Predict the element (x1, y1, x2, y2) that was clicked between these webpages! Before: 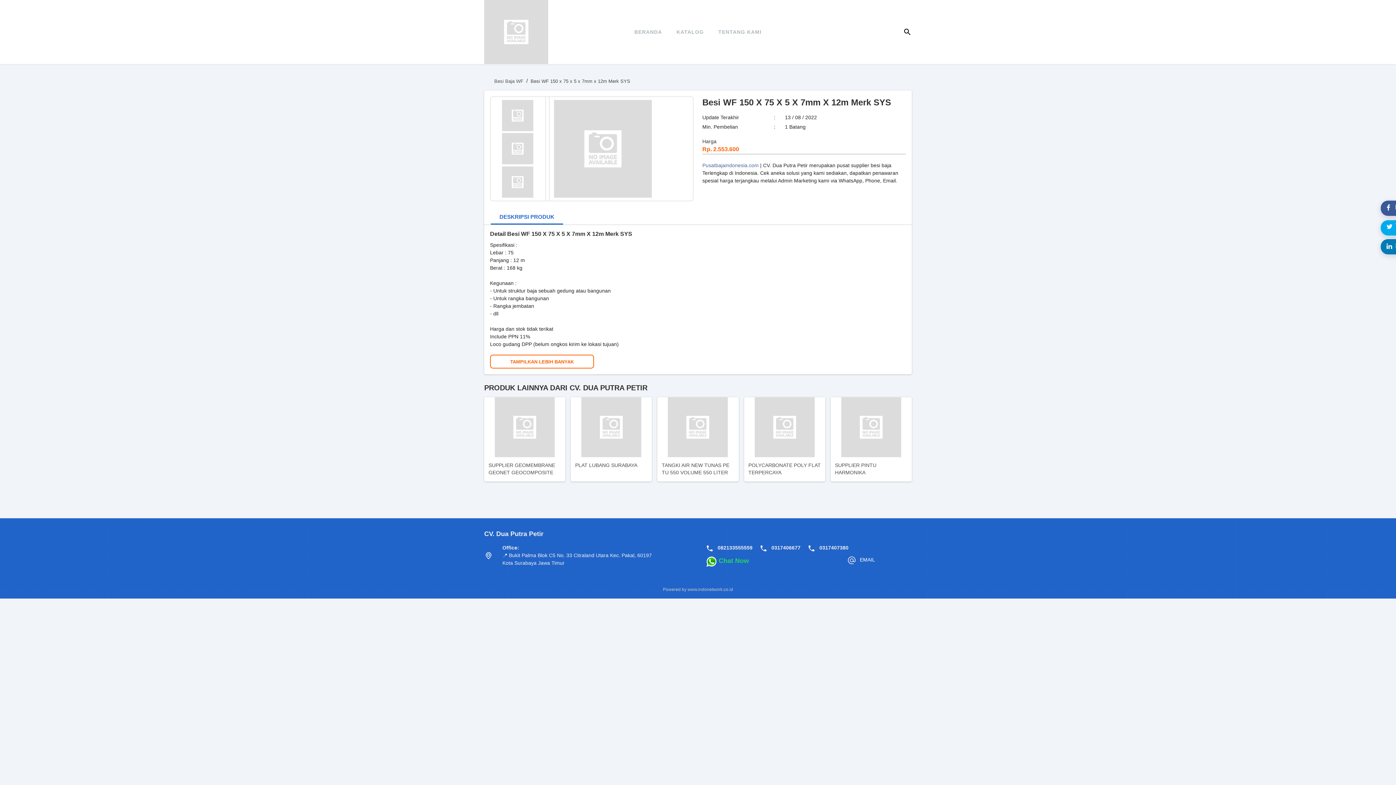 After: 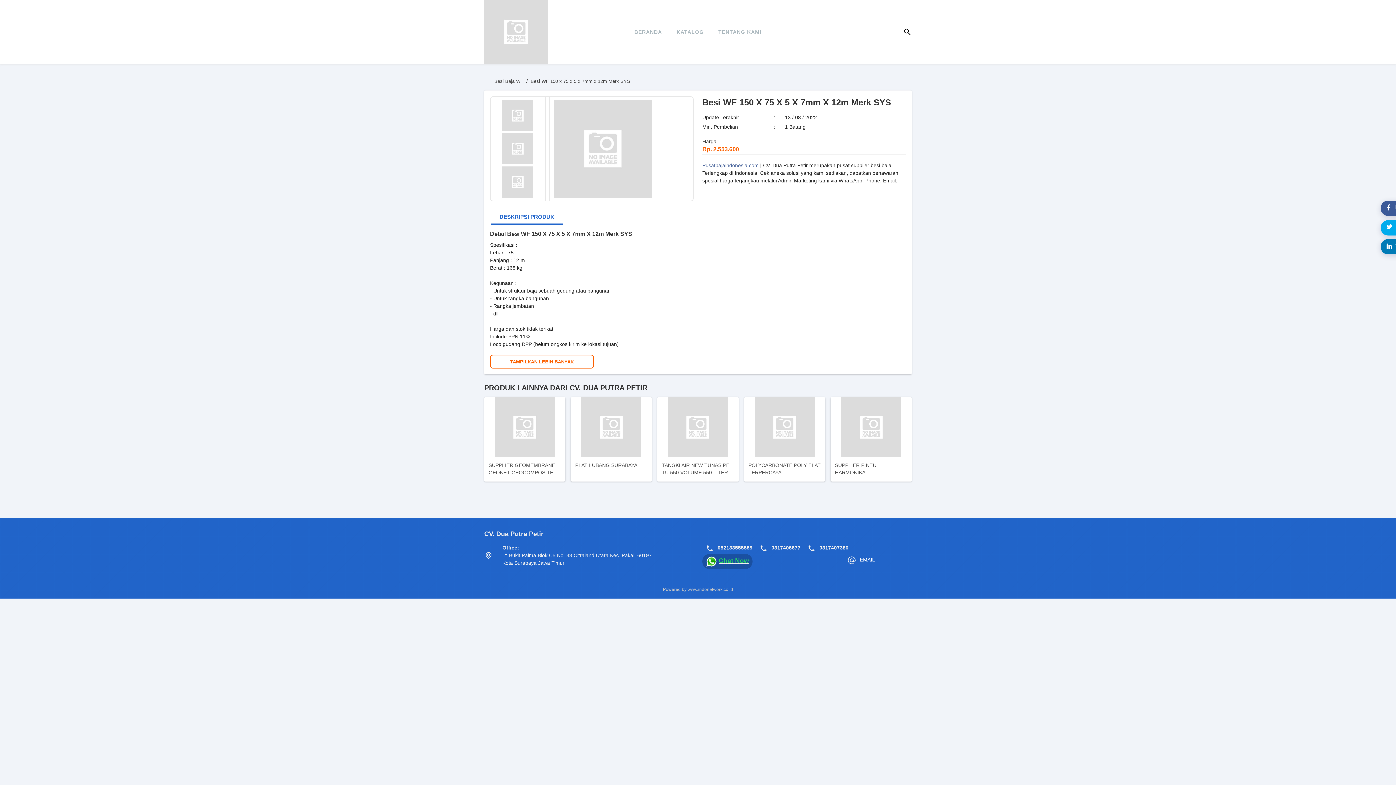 Action: bbox: (718, 557, 749, 564) label: Chat Now